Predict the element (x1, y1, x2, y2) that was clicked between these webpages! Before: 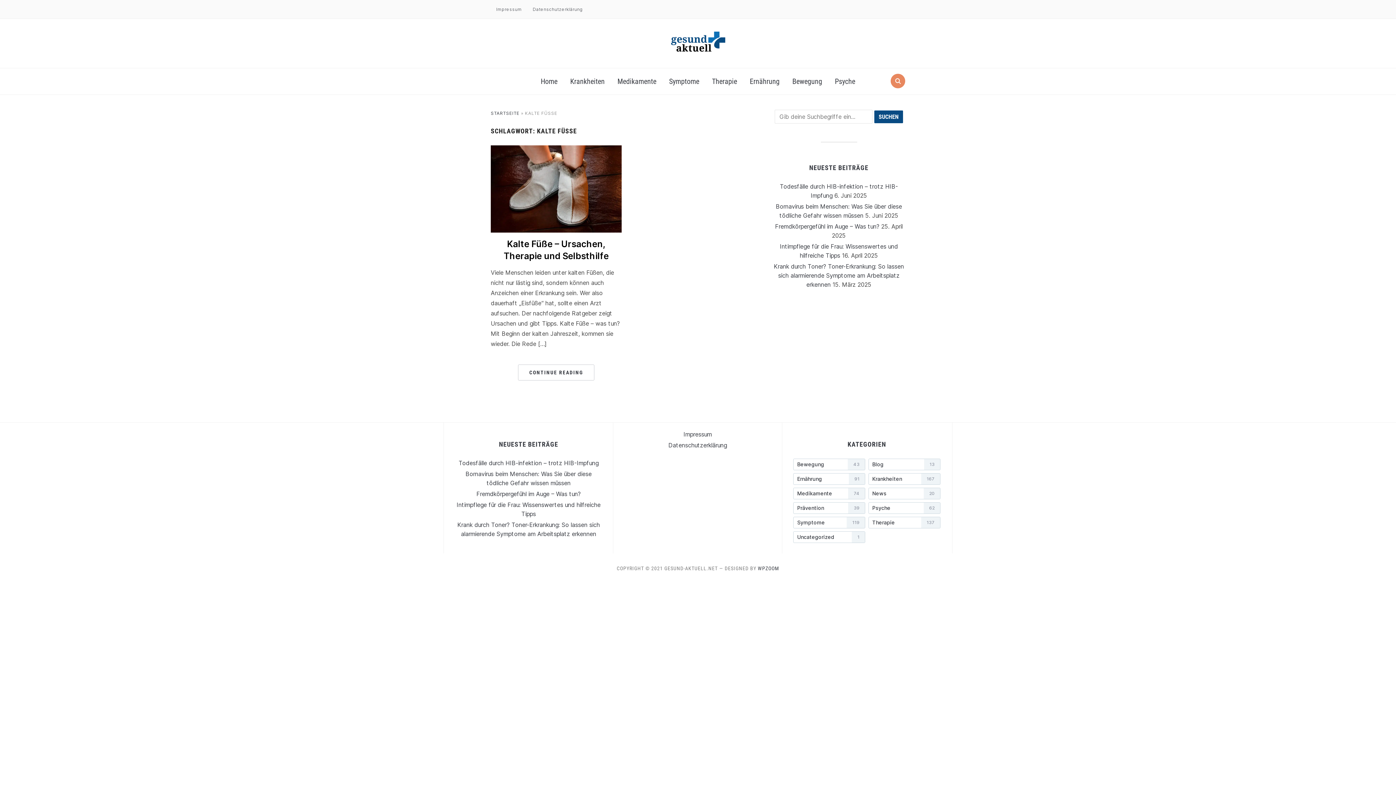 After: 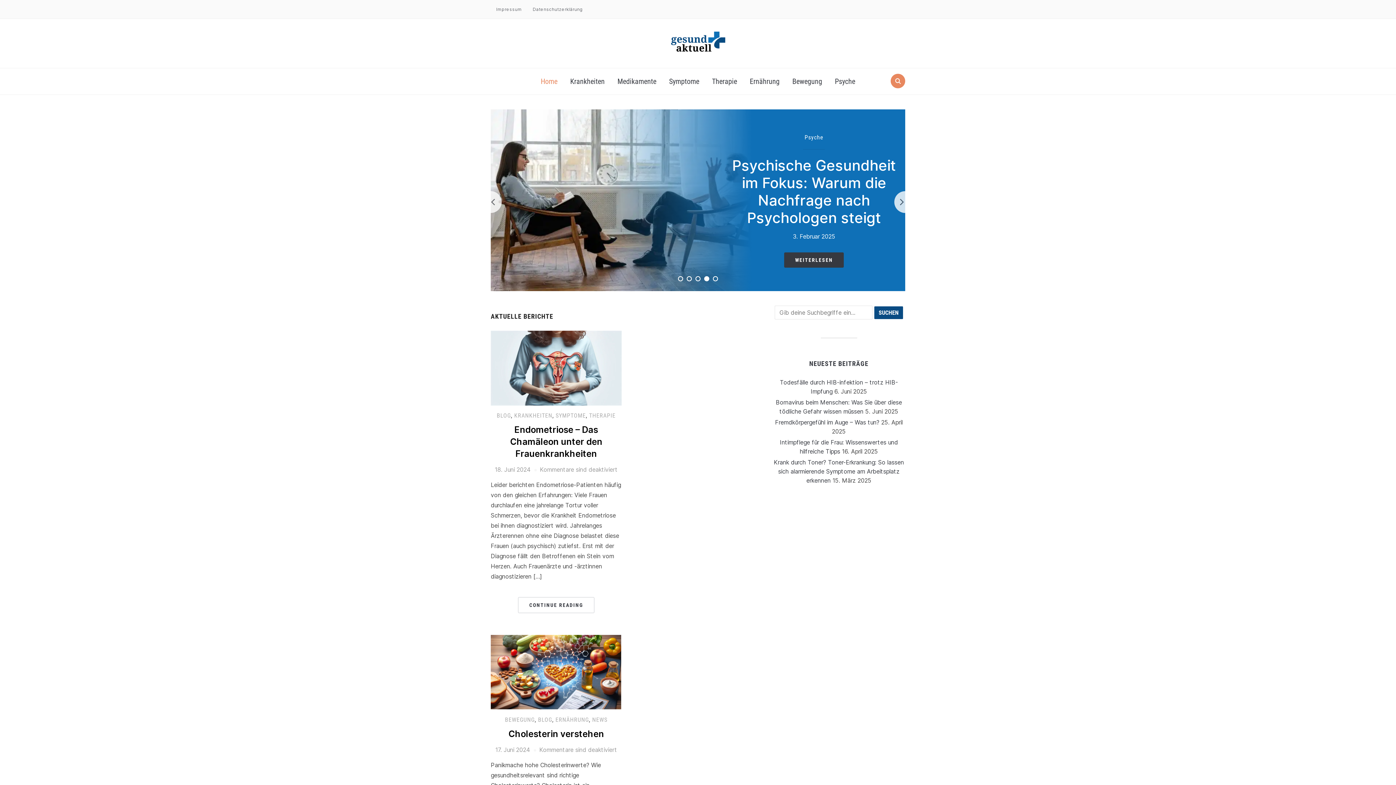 Action: bbox: (671, 32, 725, 39)